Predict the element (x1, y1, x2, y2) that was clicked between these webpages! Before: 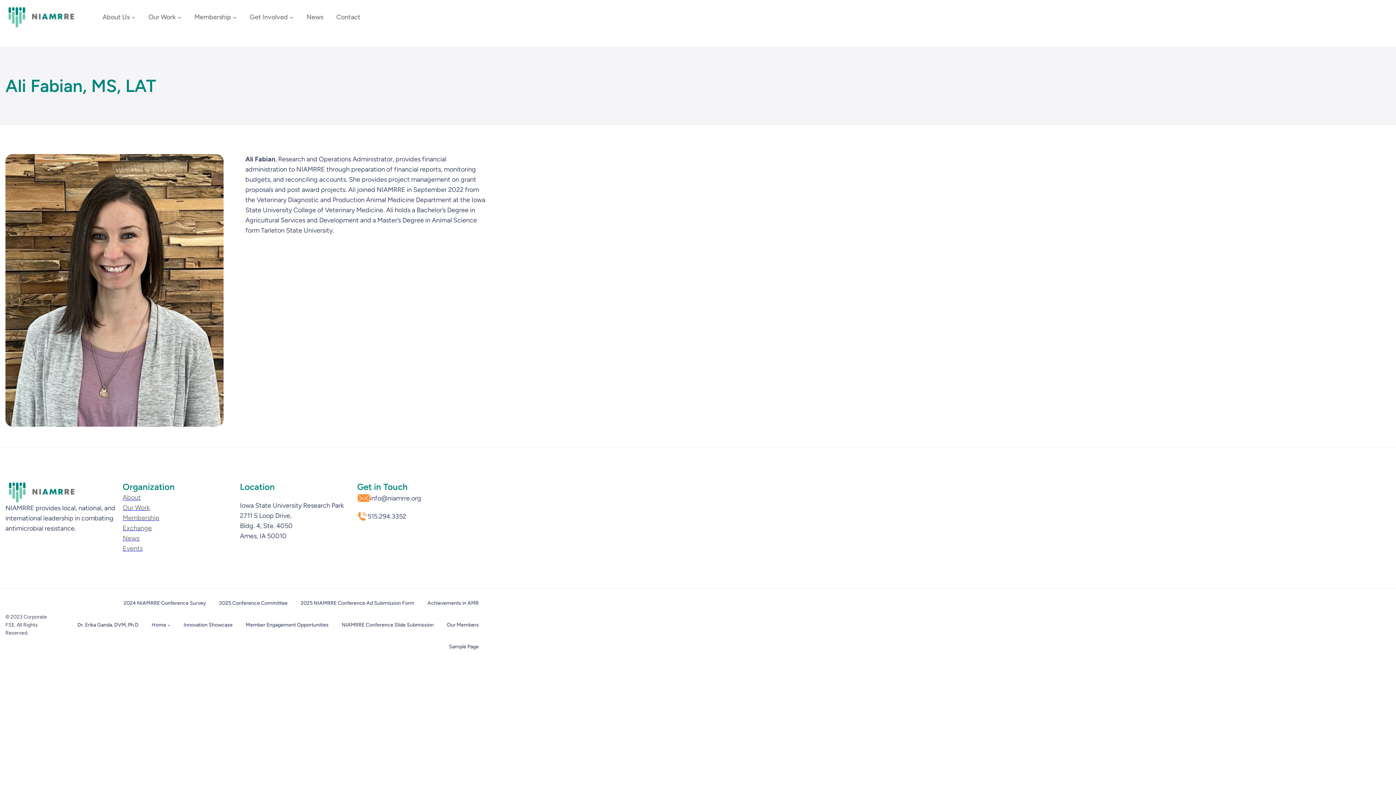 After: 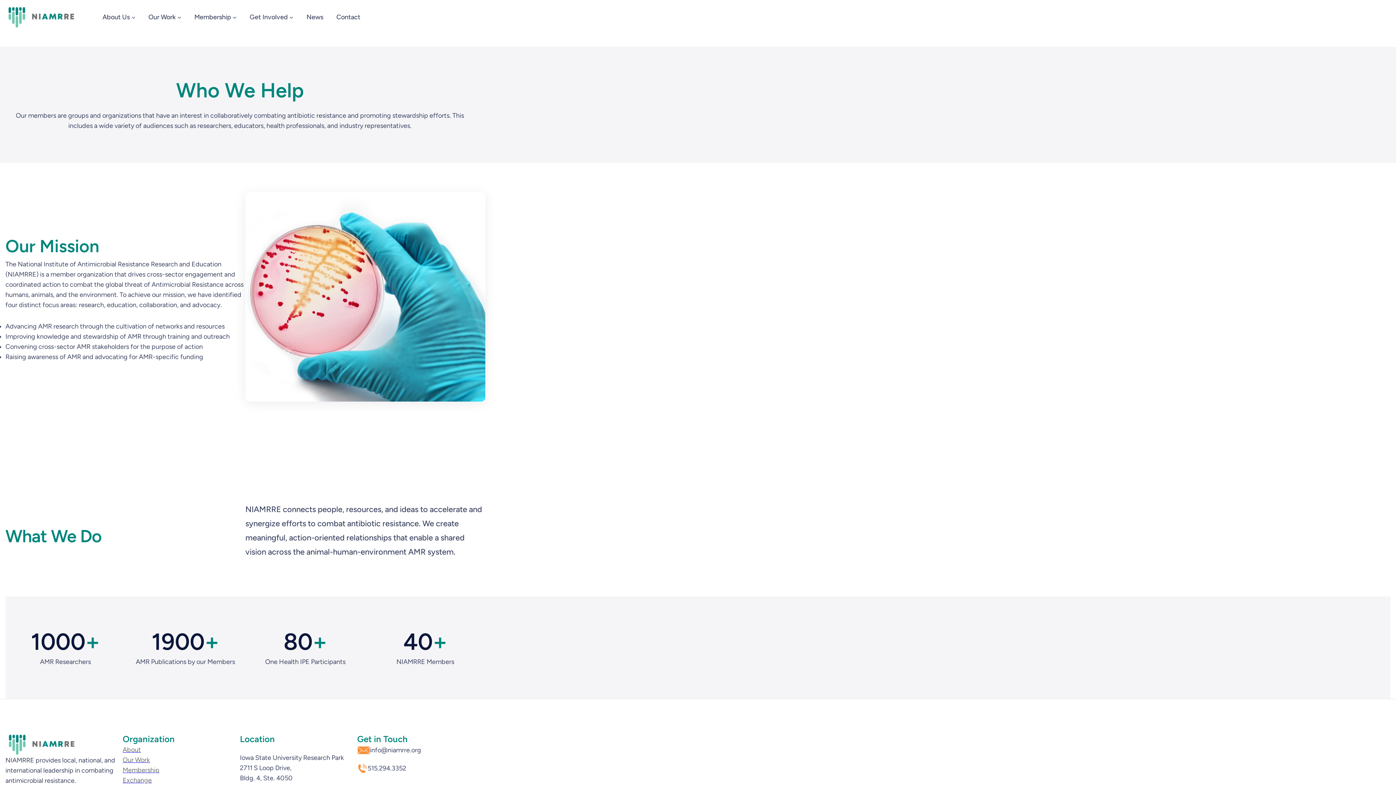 Action: label: About Us bbox: (102, 11, 129, 22)